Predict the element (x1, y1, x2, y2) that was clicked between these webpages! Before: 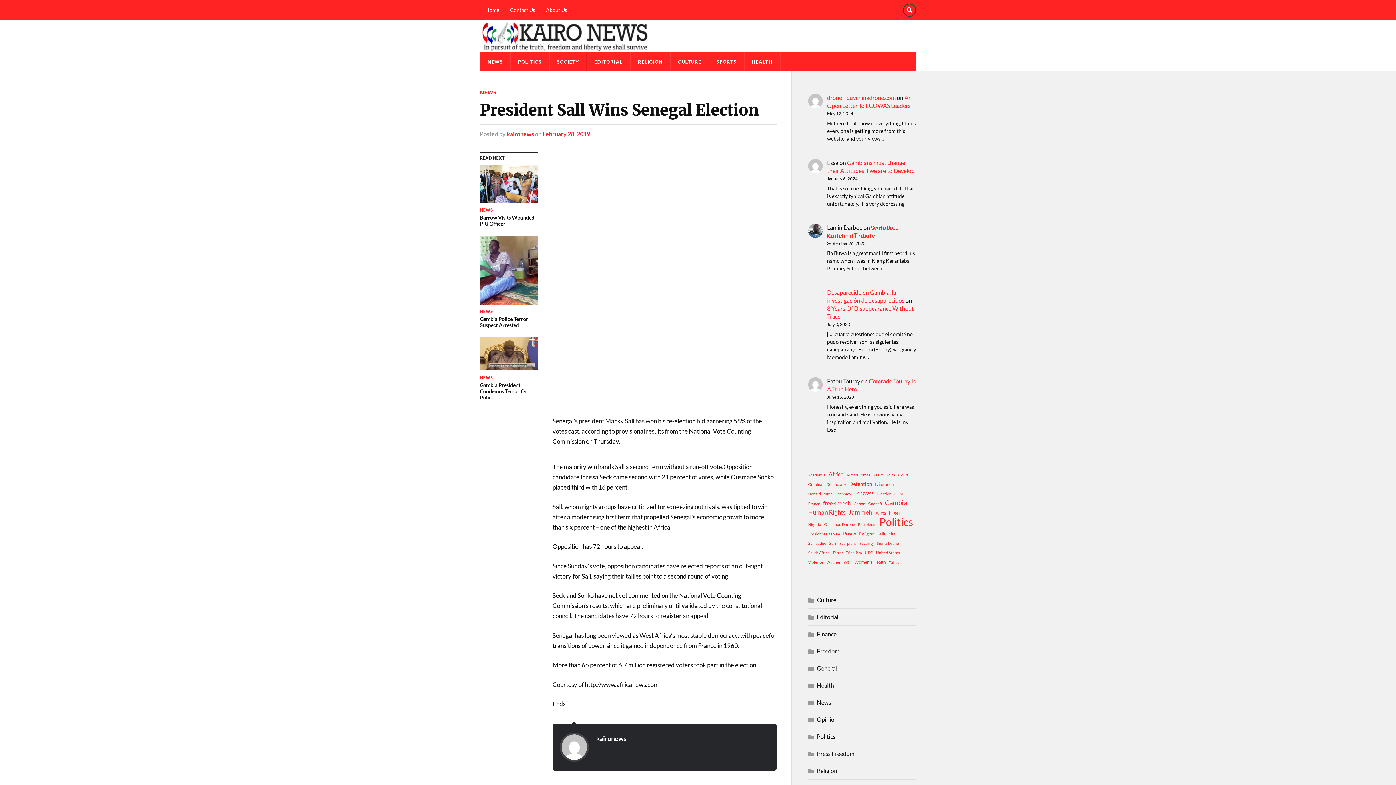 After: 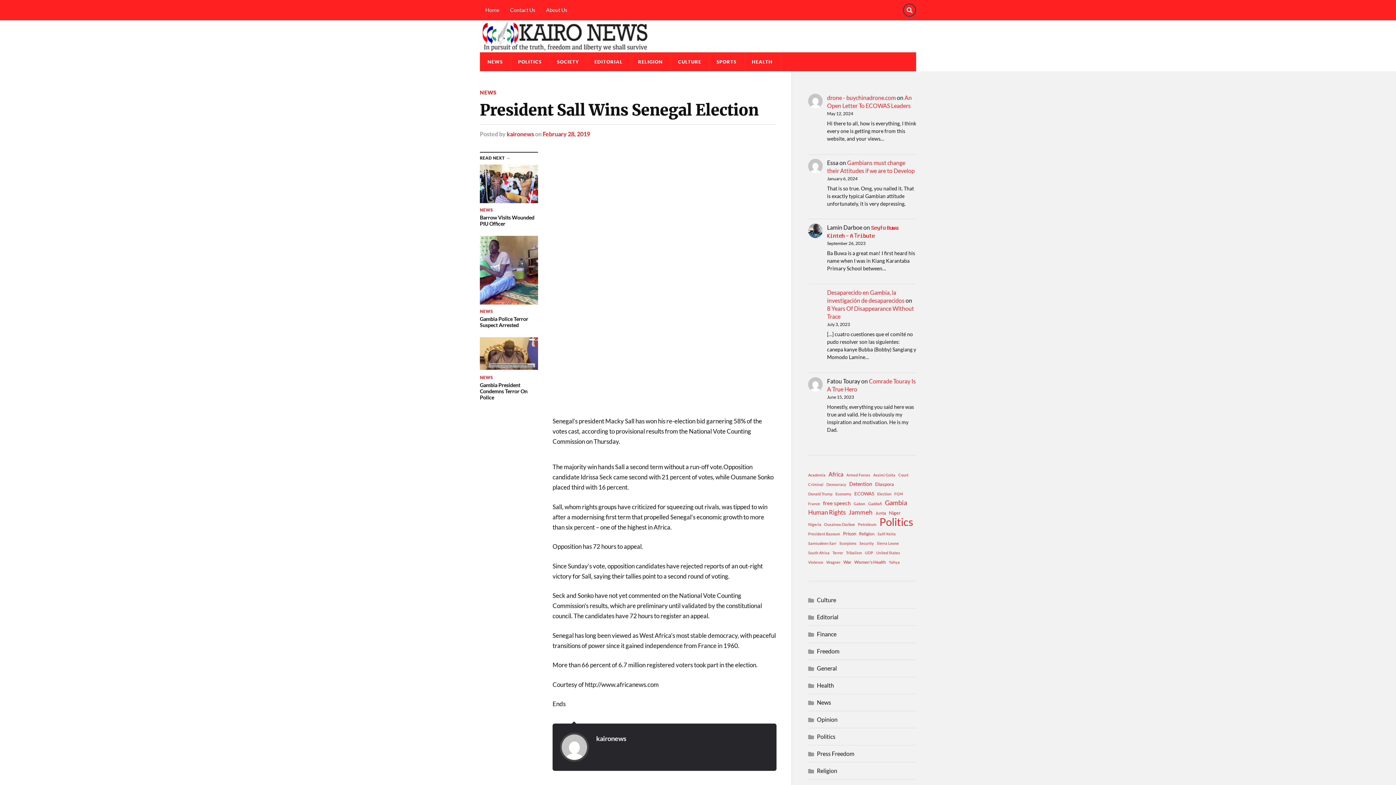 Action: label: February 28, 2019 bbox: (542, 130, 590, 137)